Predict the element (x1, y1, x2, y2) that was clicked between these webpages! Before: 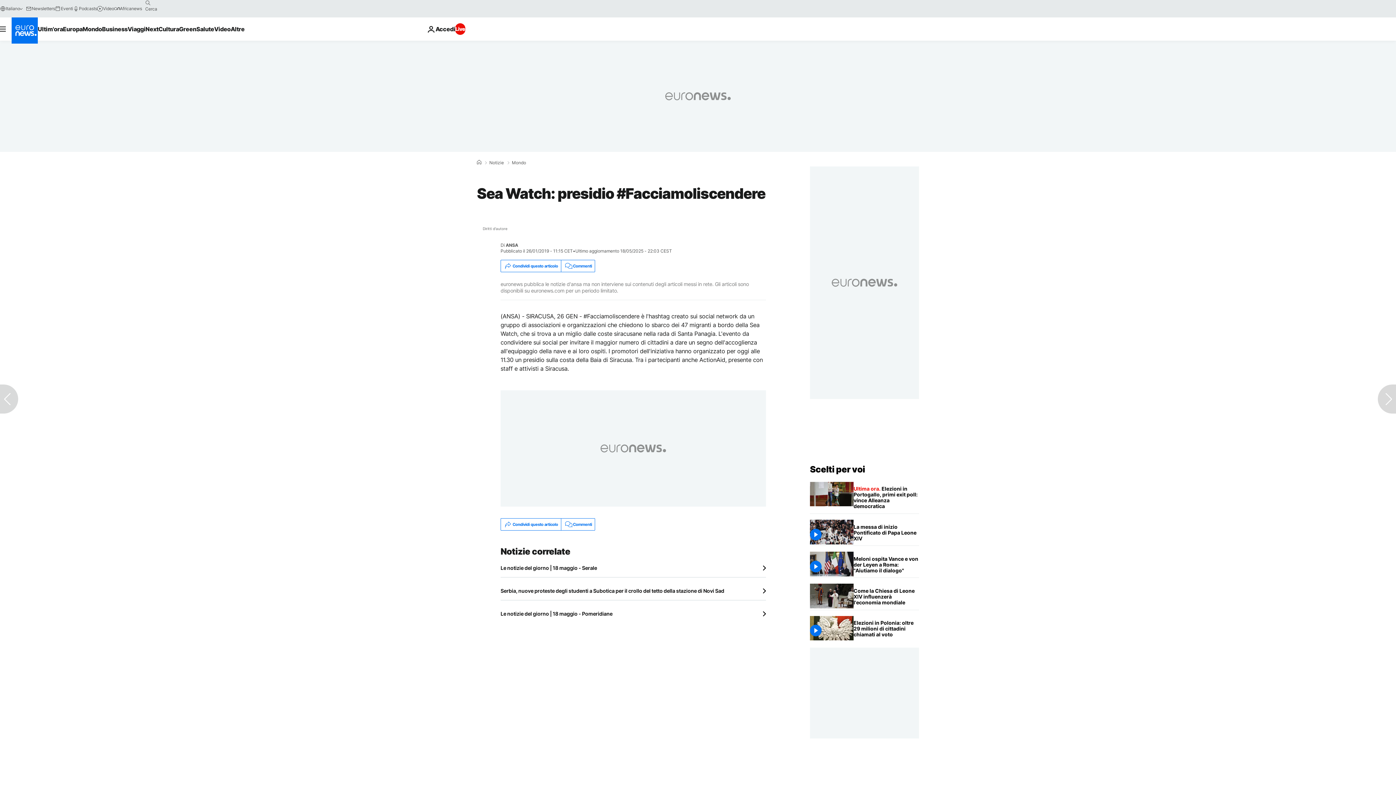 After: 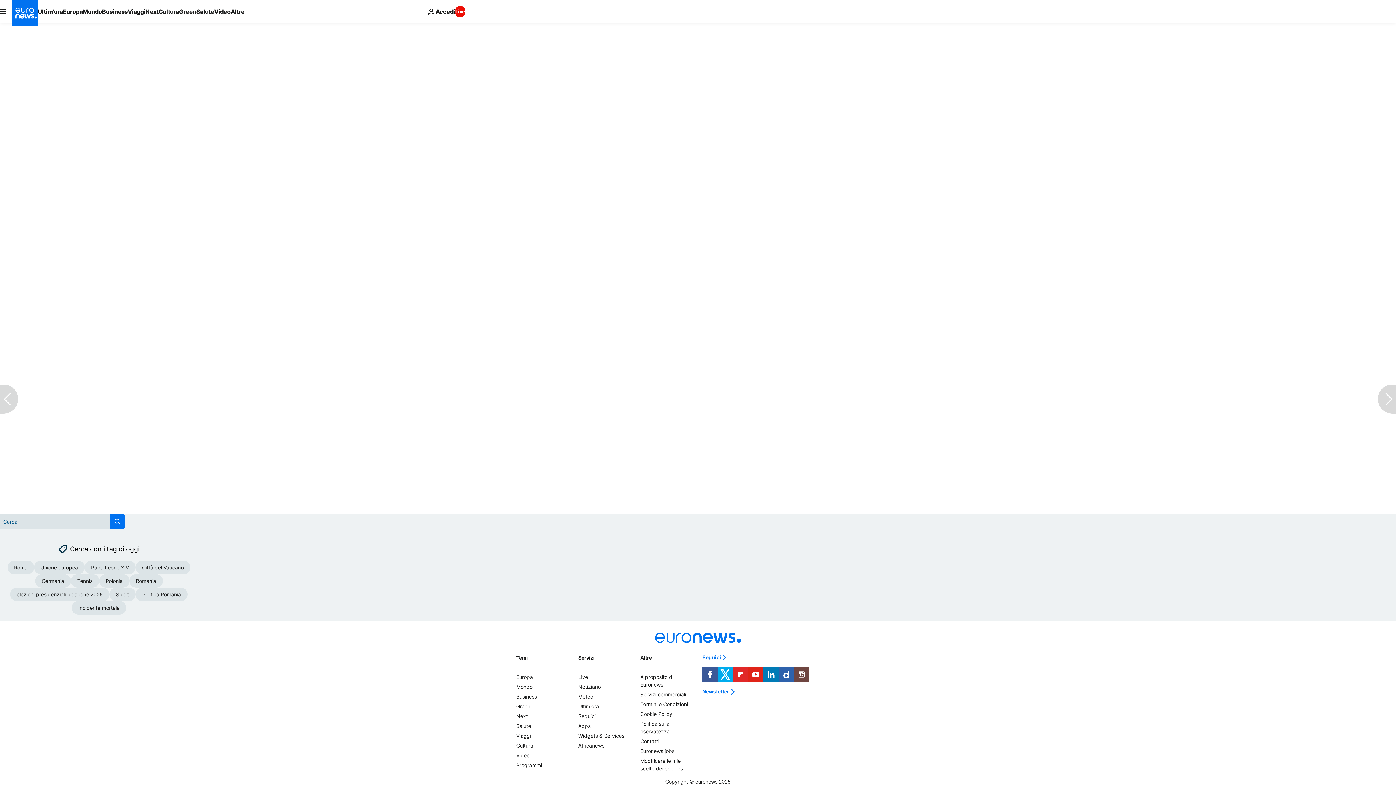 Action: bbox: (561, 260, 595, 272) label: Commenti